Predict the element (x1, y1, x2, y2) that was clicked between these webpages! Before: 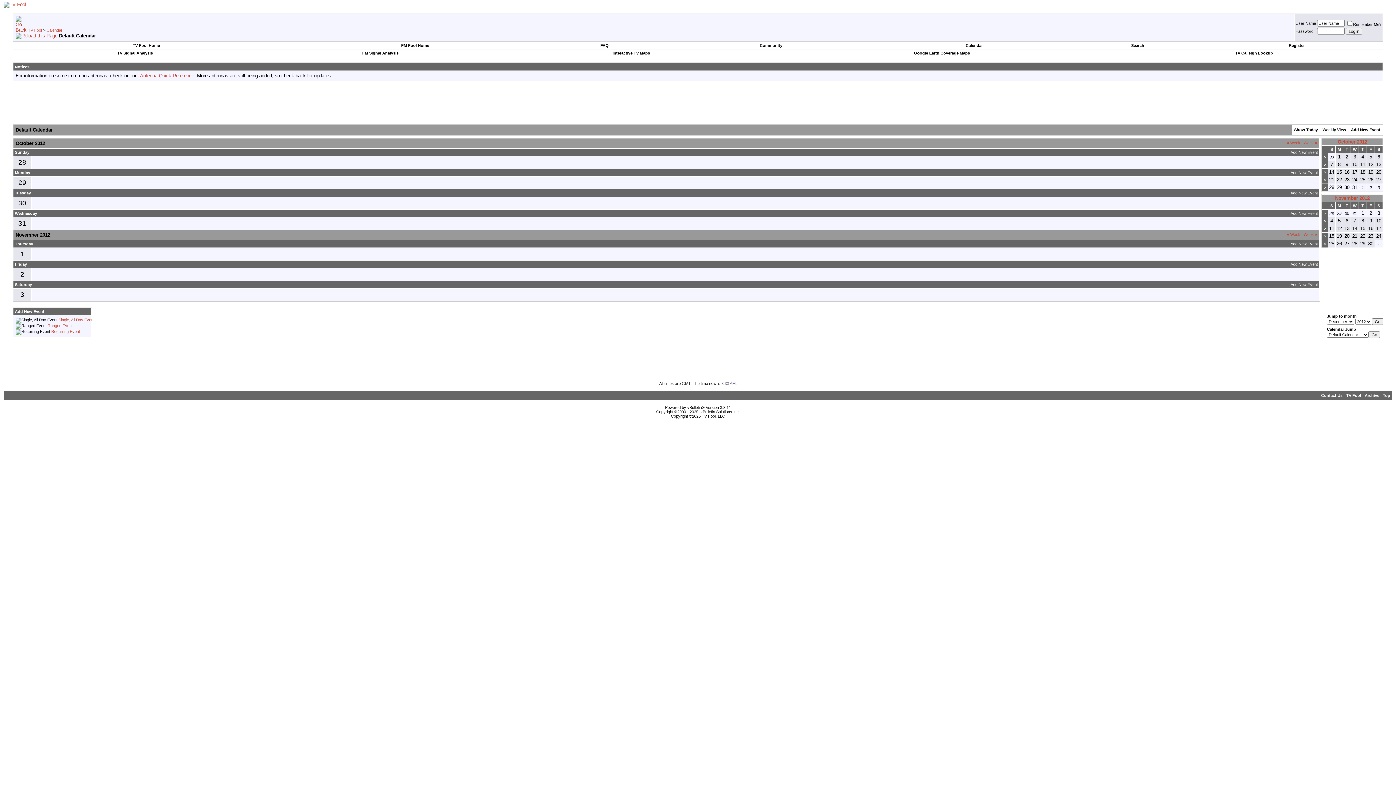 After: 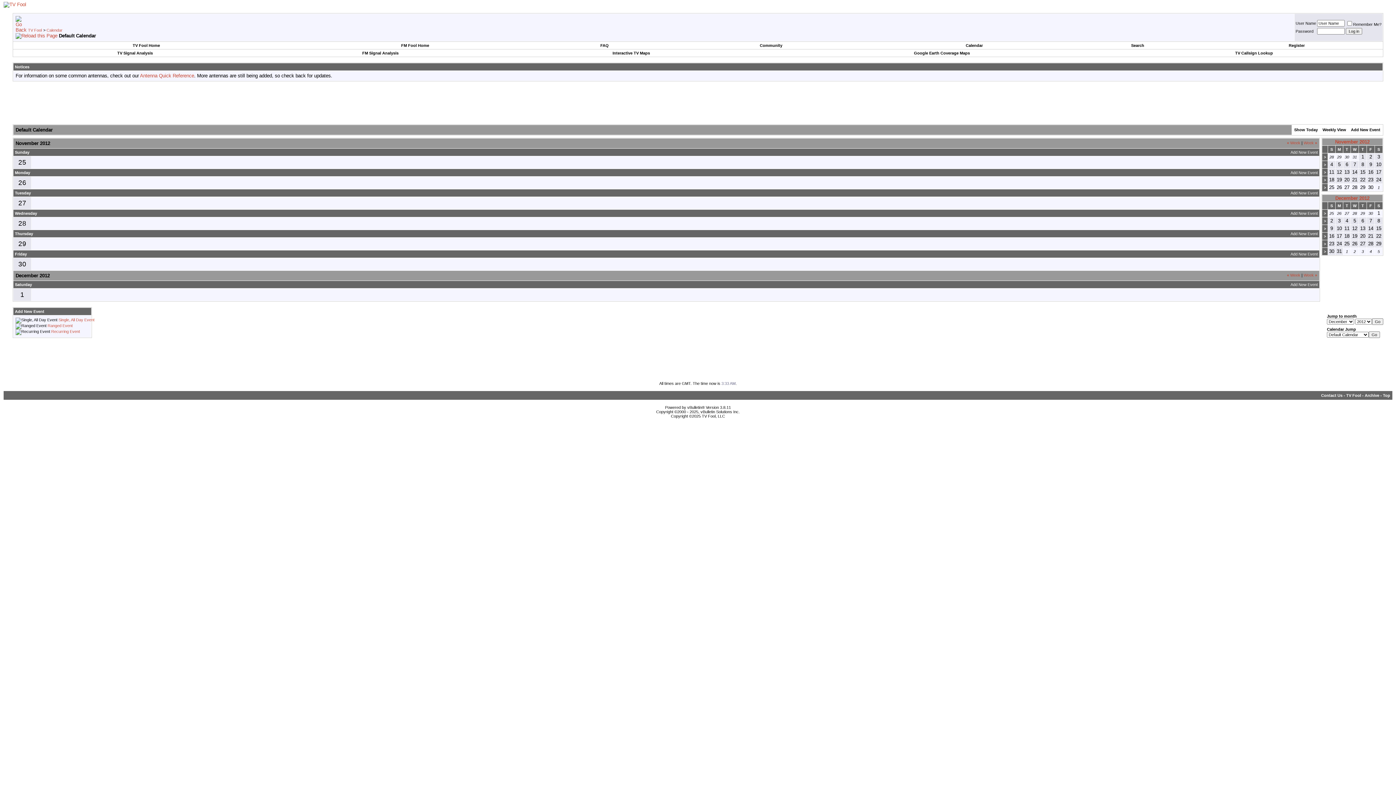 Action: bbox: (1324, 241, 1326, 246) label: >